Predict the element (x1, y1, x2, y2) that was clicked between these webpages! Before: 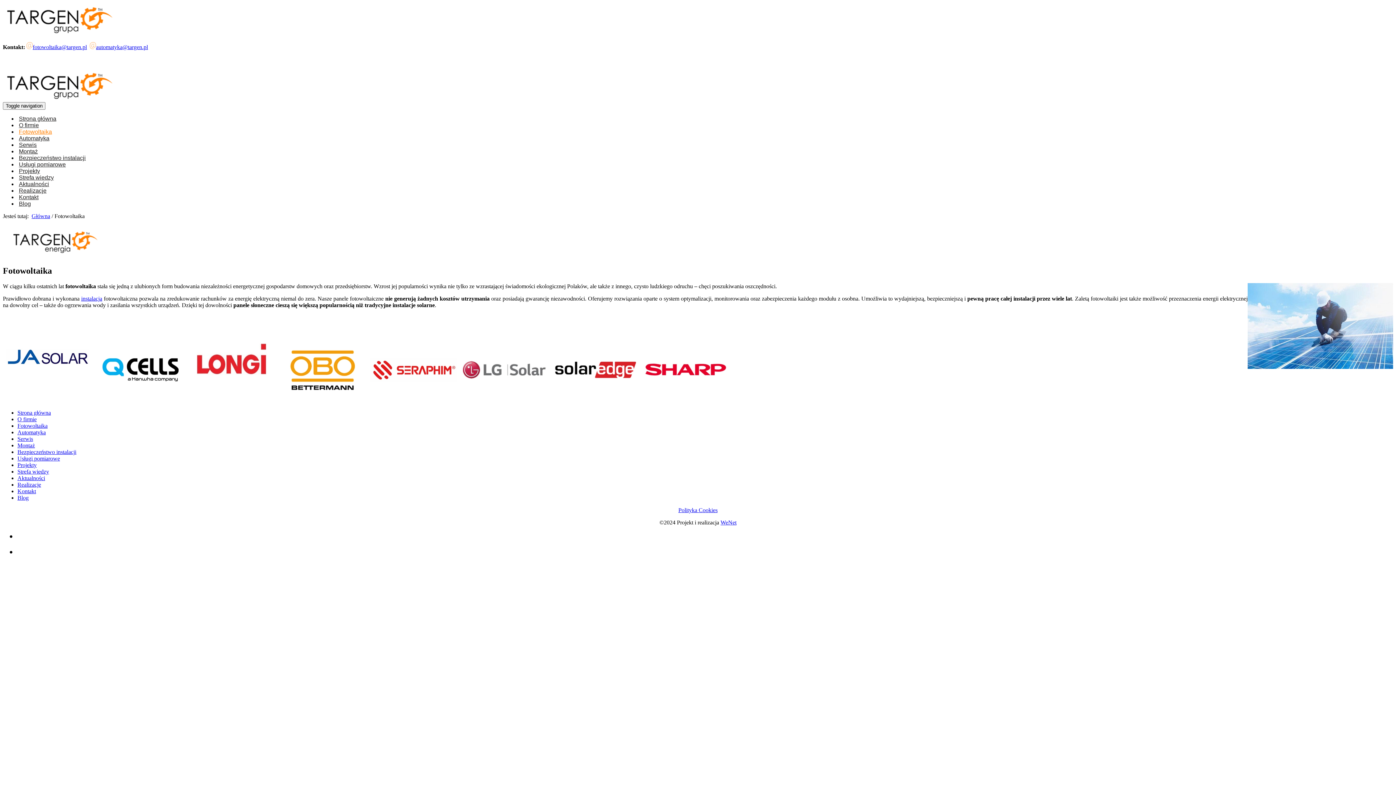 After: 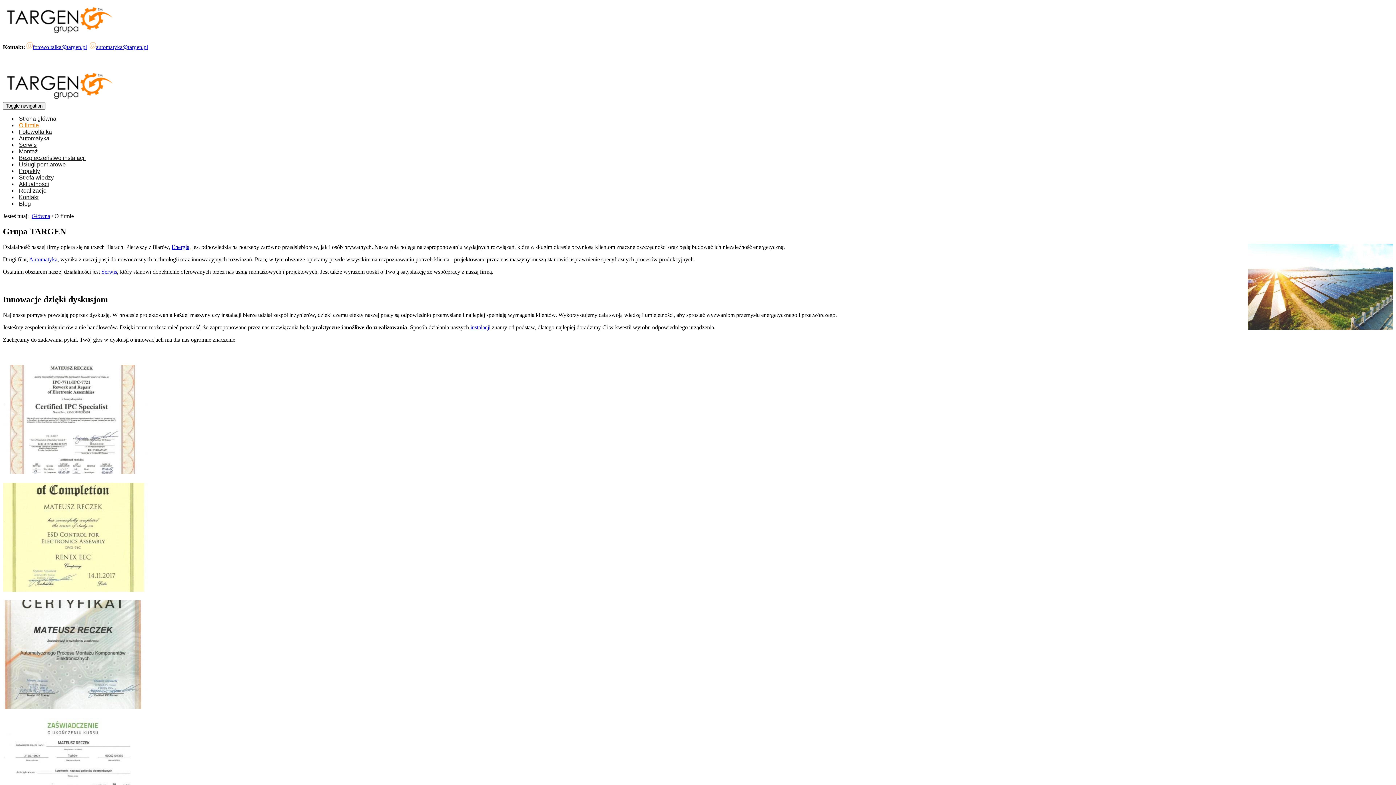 Action: bbox: (17, 416, 36, 422) label: O firmie